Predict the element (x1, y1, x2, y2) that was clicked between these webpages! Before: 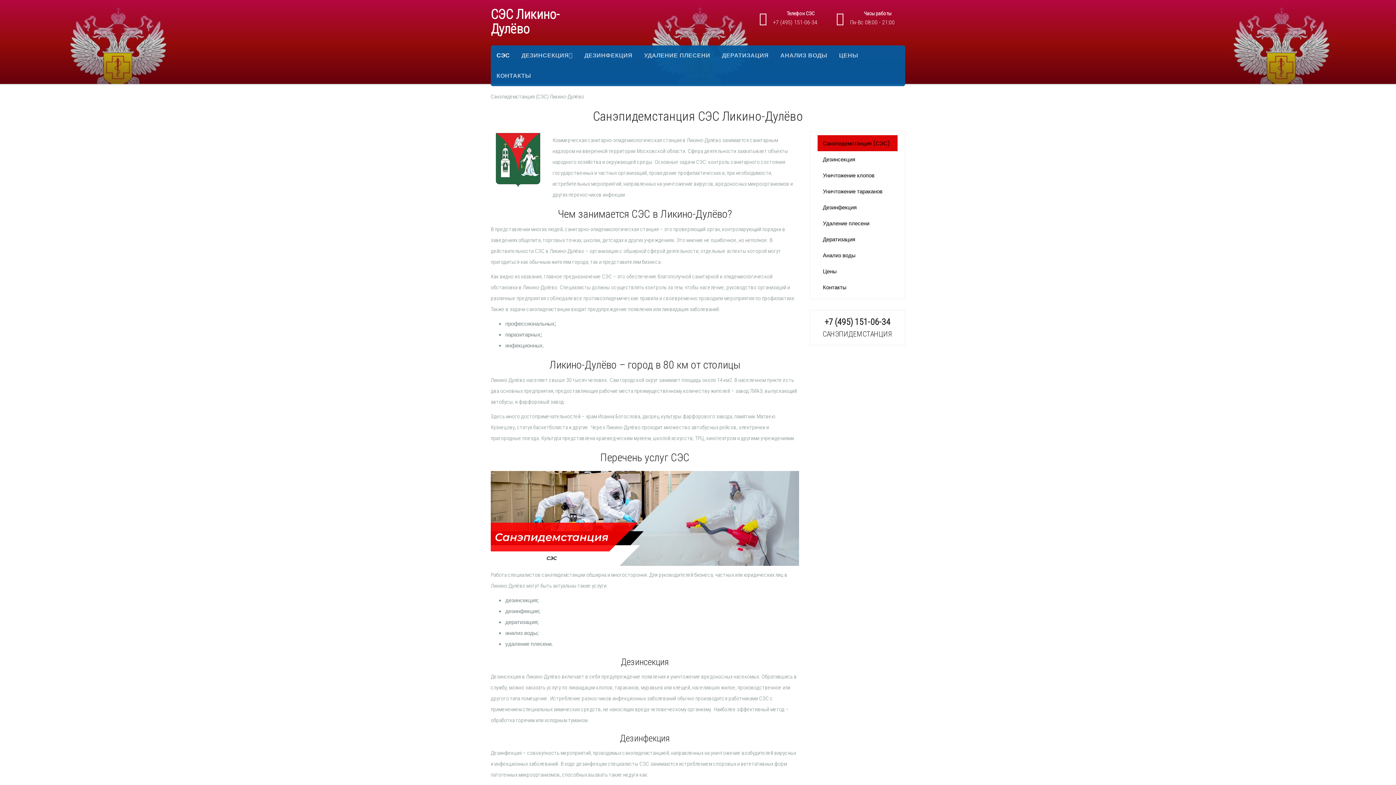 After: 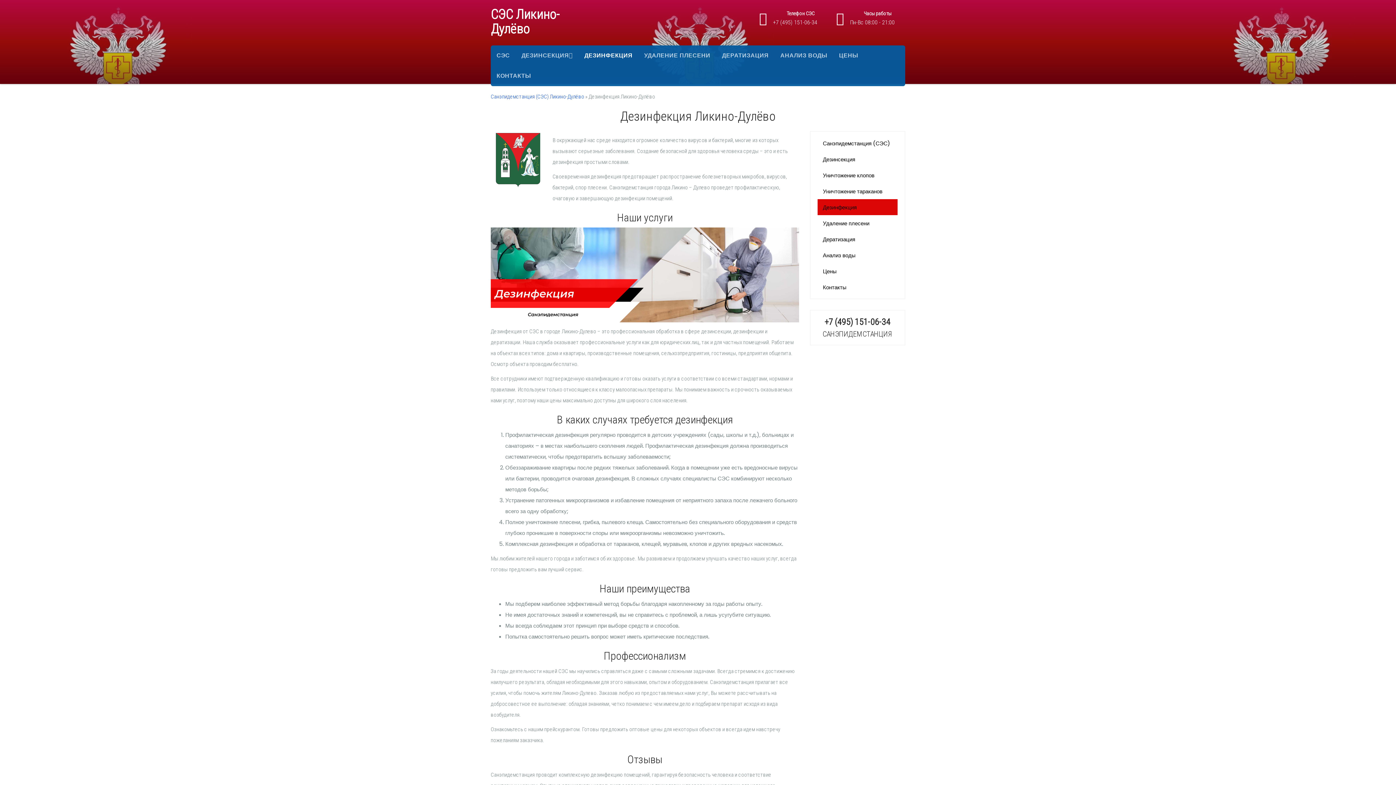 Action: bbox: (817, 199, 897, 215) label: Дезинфекция